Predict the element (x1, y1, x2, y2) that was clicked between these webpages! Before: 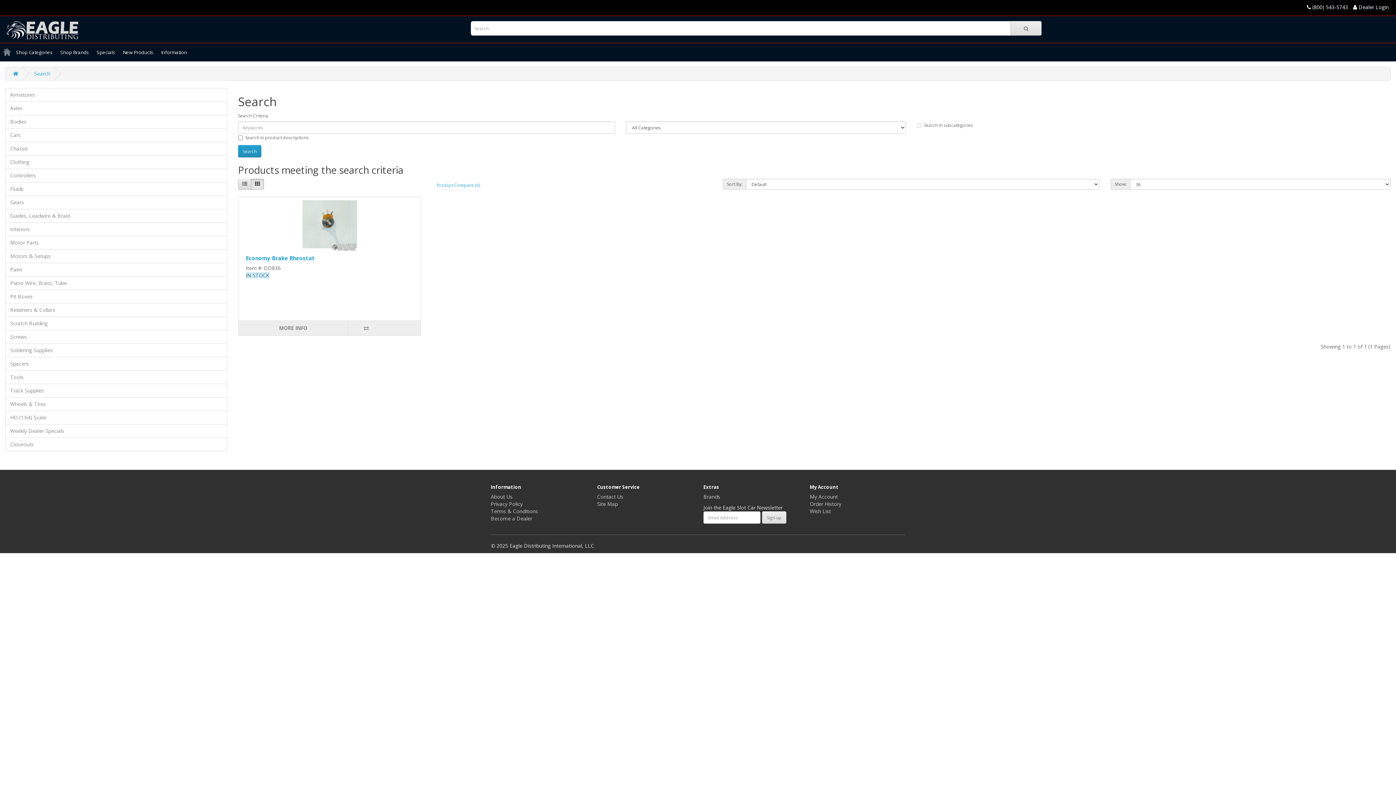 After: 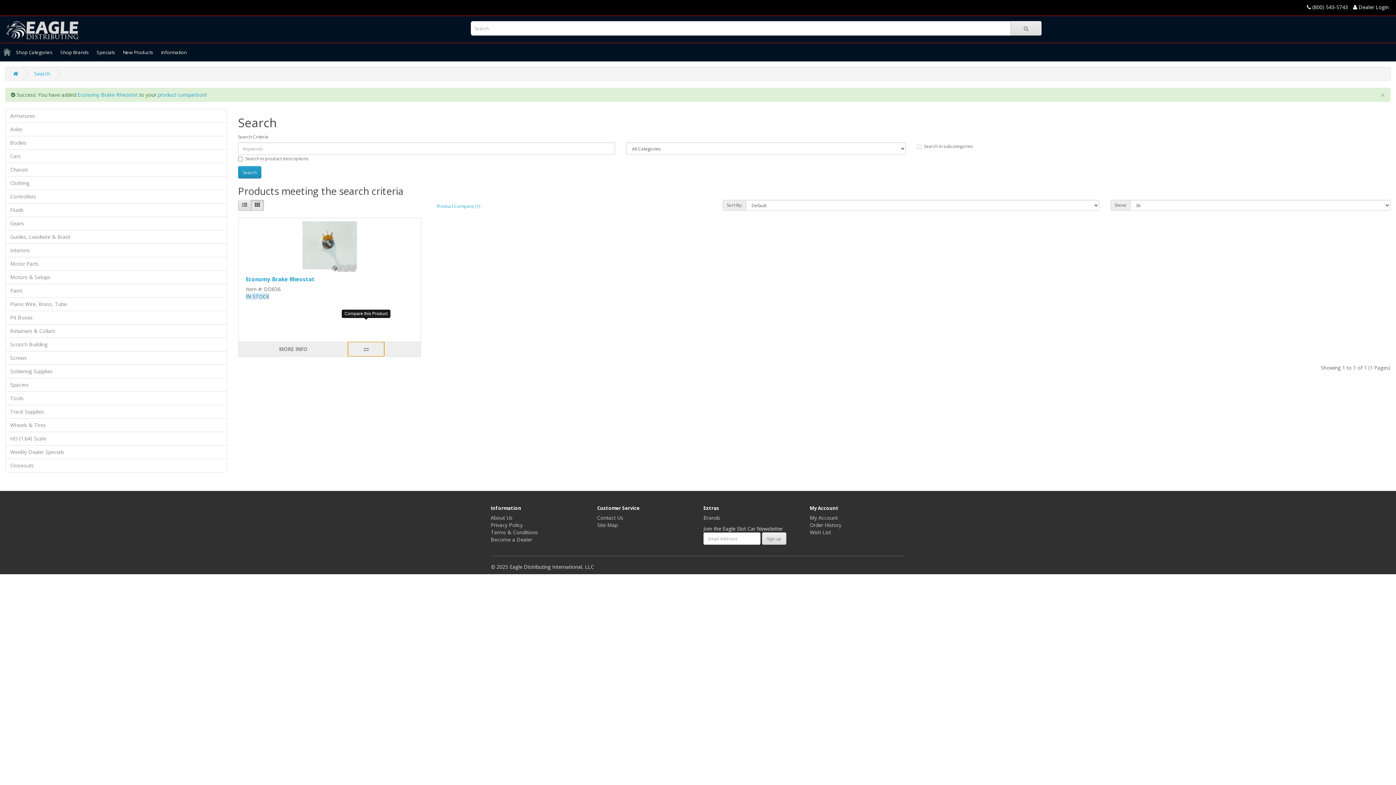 Action: bbox: (347, 321, 384, 335)